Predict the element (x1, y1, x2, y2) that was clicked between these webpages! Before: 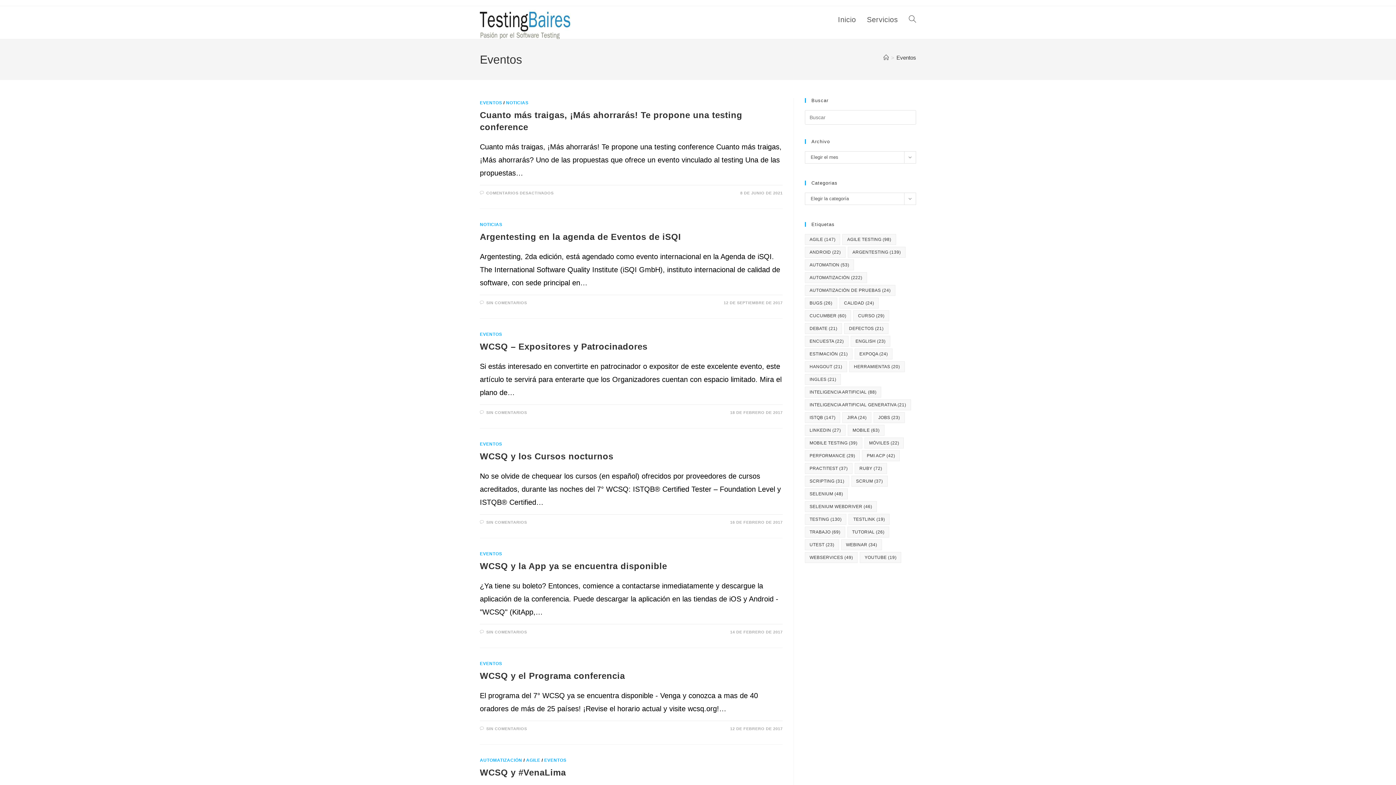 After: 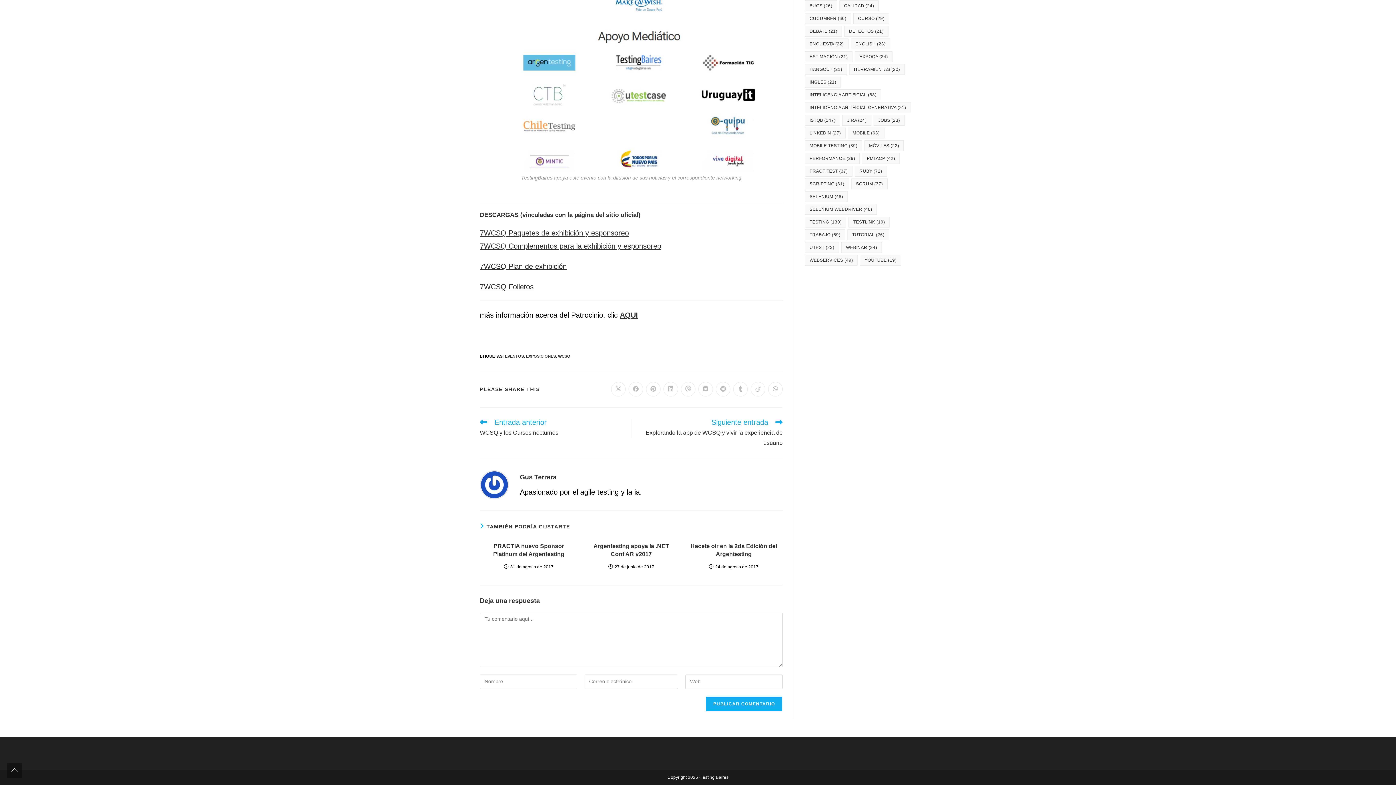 Action: label: SIN COMENTARIOS bbox: (486, 410, 527, 414)